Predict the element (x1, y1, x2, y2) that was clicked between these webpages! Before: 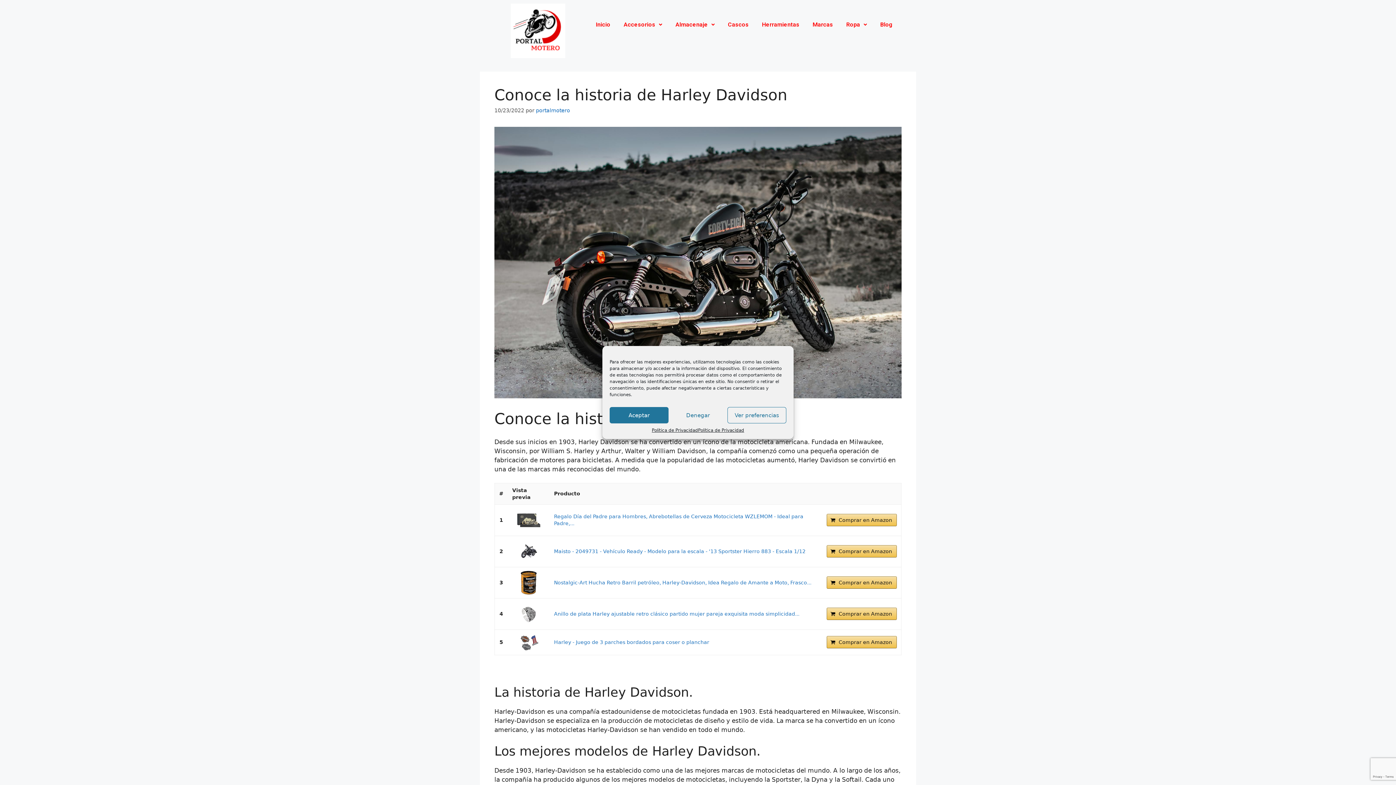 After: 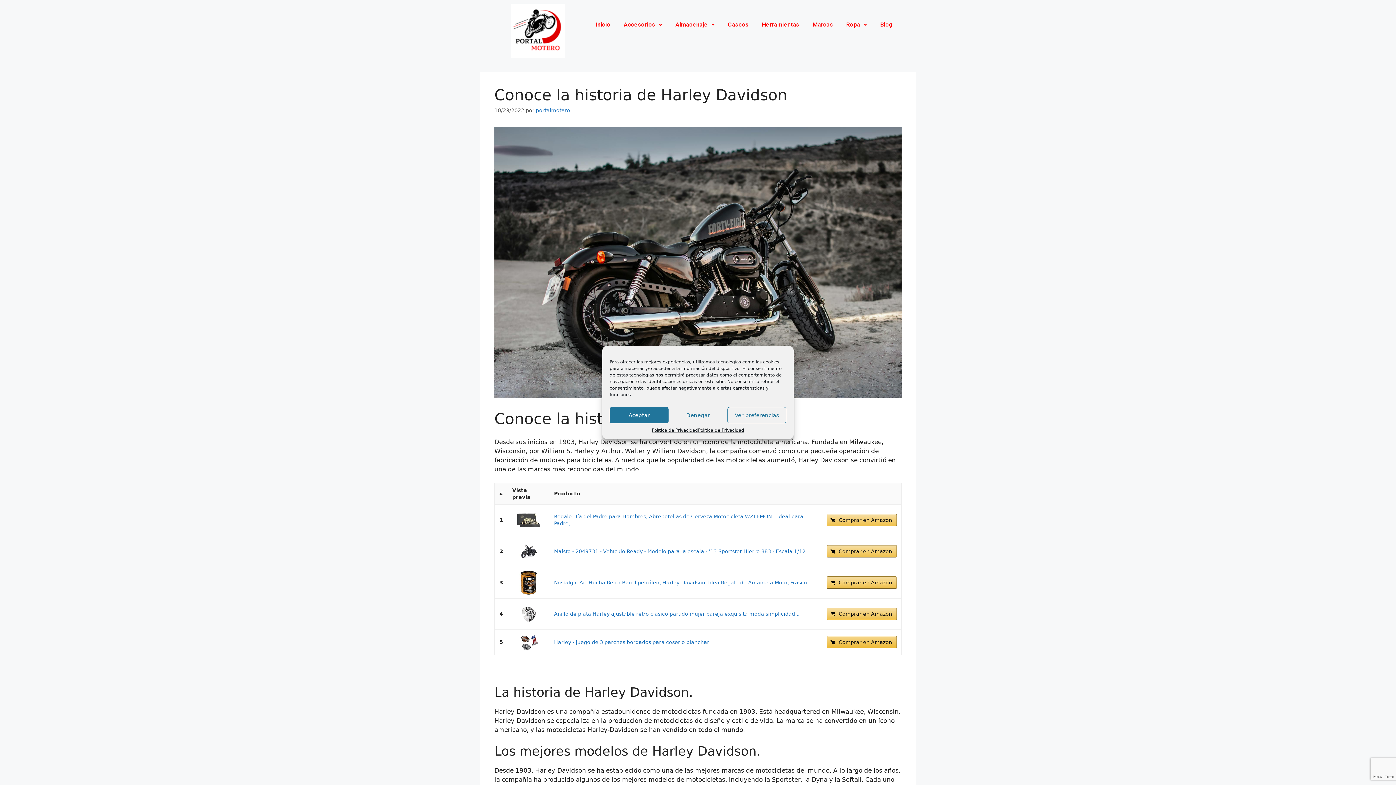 Action: label: Comprar en Amazon bbox: (826, 636, 897, 648)